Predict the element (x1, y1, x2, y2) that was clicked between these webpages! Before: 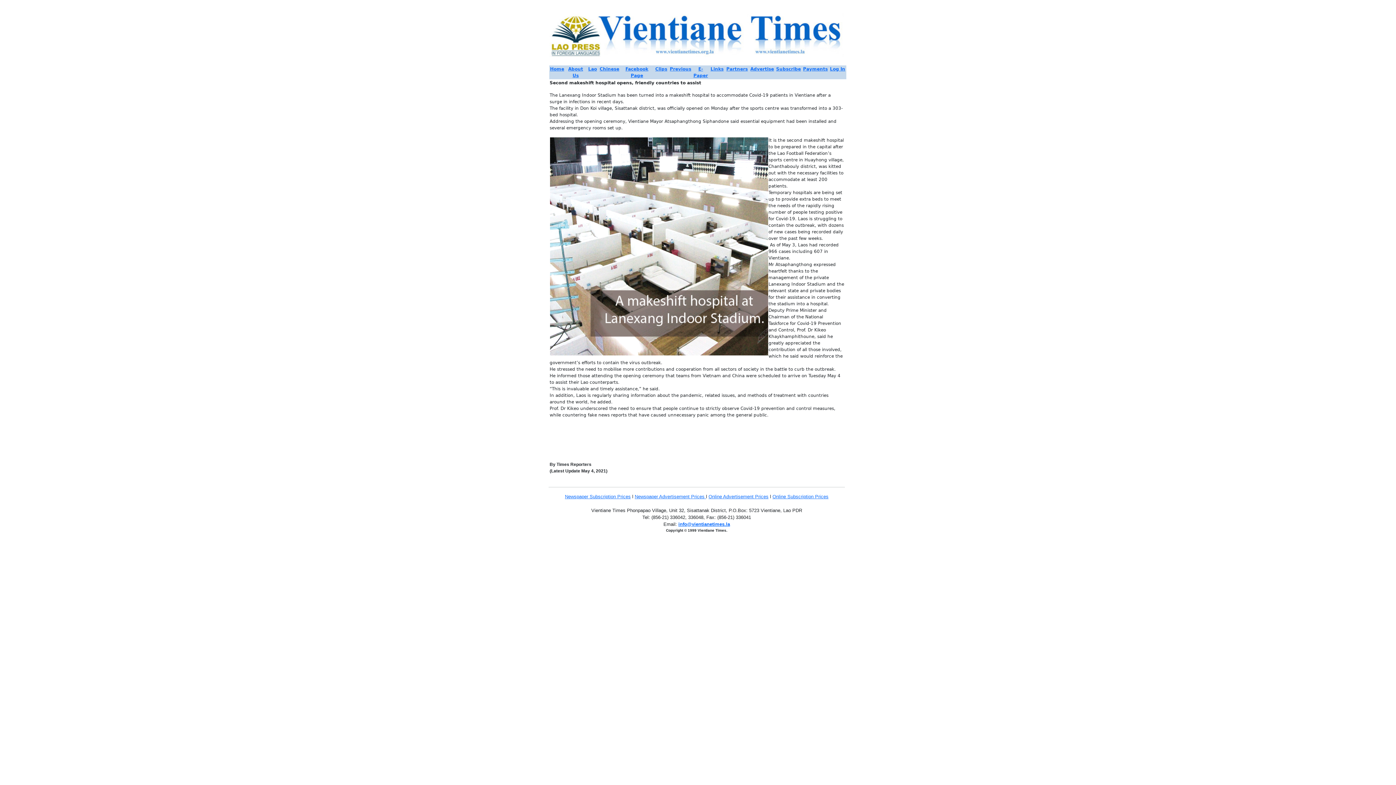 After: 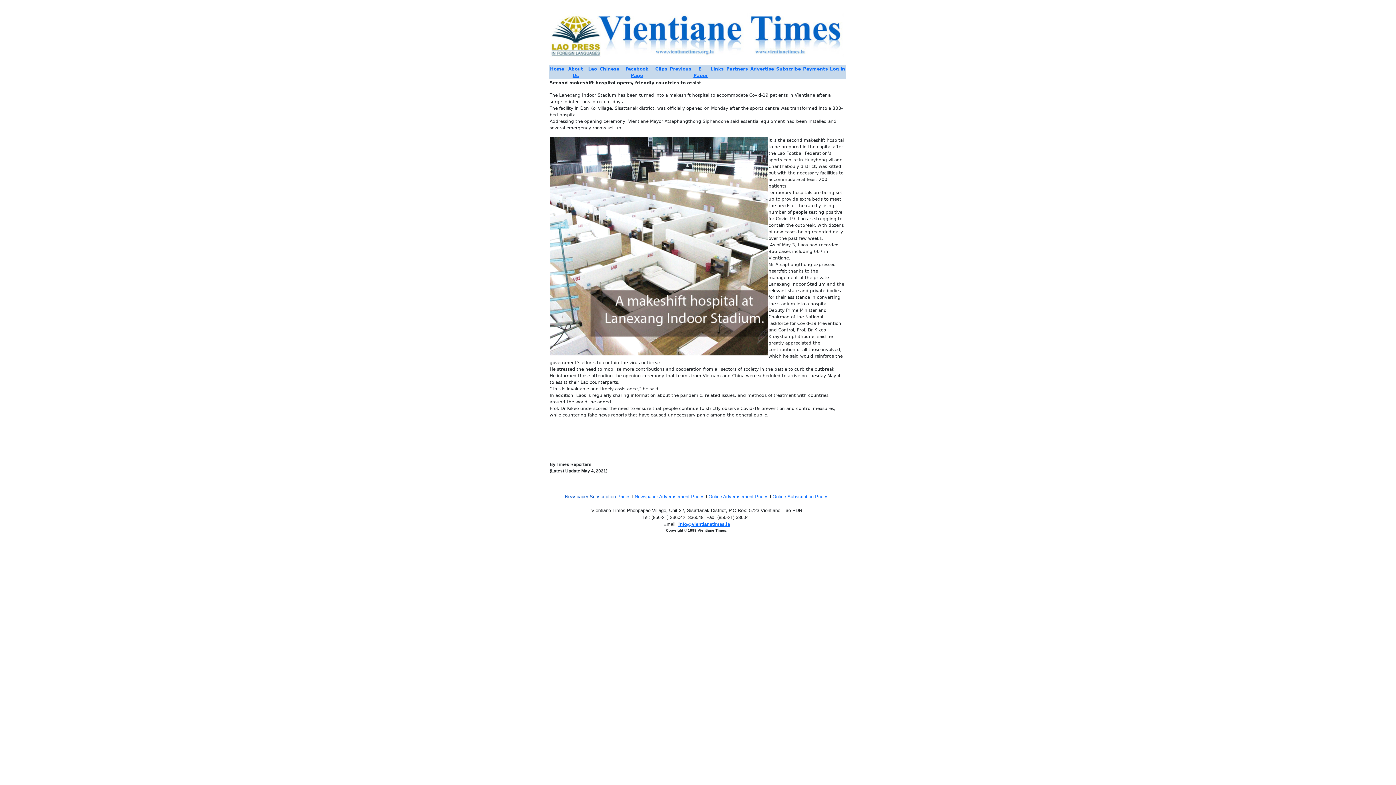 Action: label: Newspaper Subscription  bbox: (565, 494, 617, 499)